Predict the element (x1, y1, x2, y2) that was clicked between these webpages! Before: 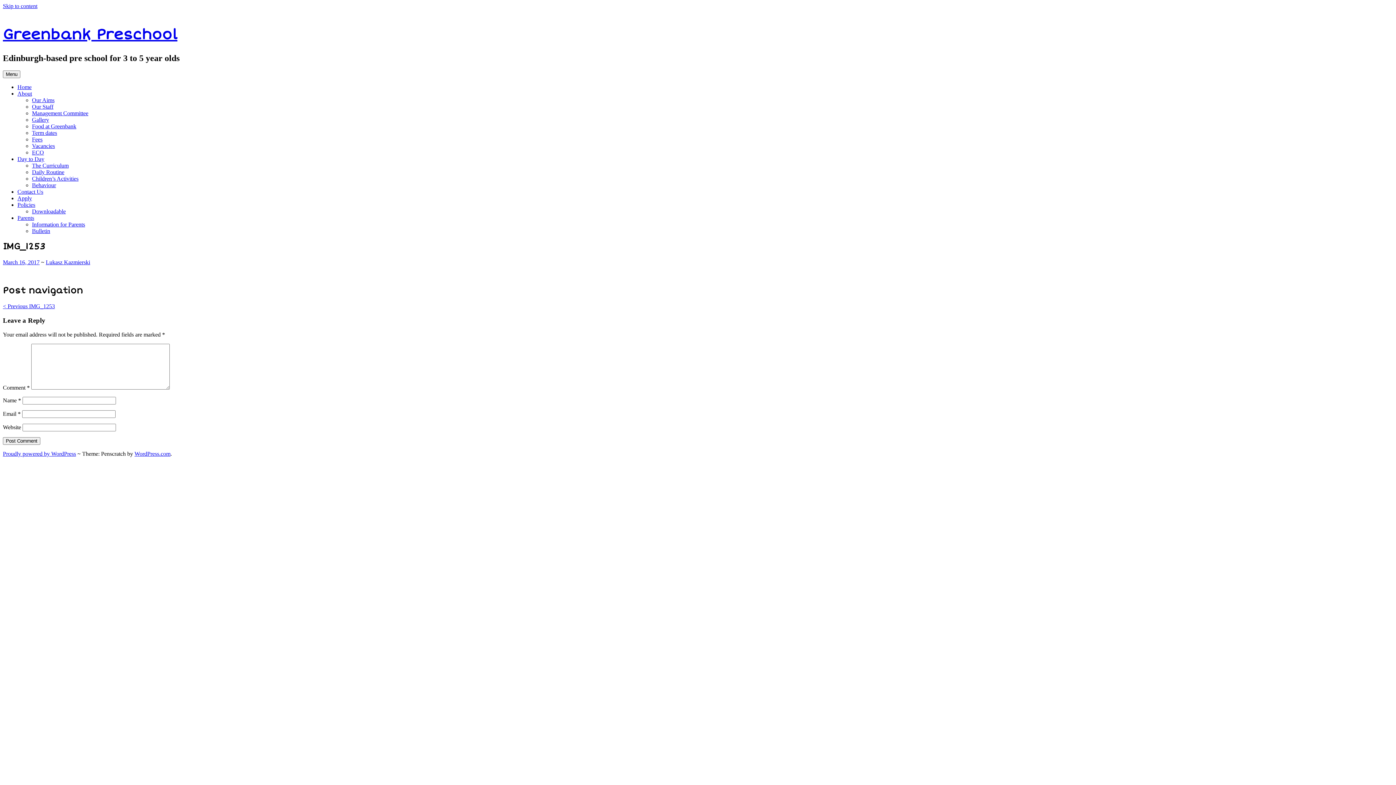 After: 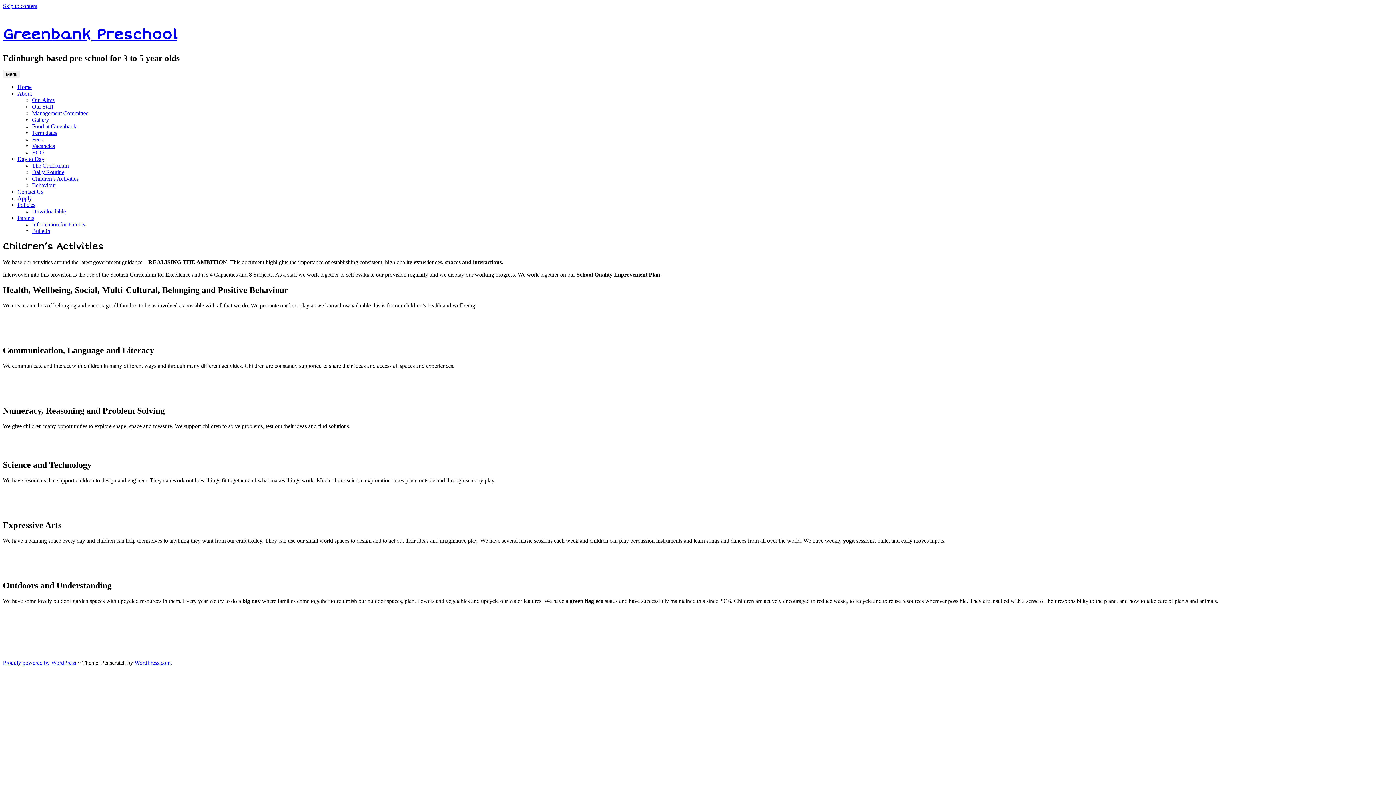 Action: bbox: (32, 175, 78, 181) label: Children’s Activities